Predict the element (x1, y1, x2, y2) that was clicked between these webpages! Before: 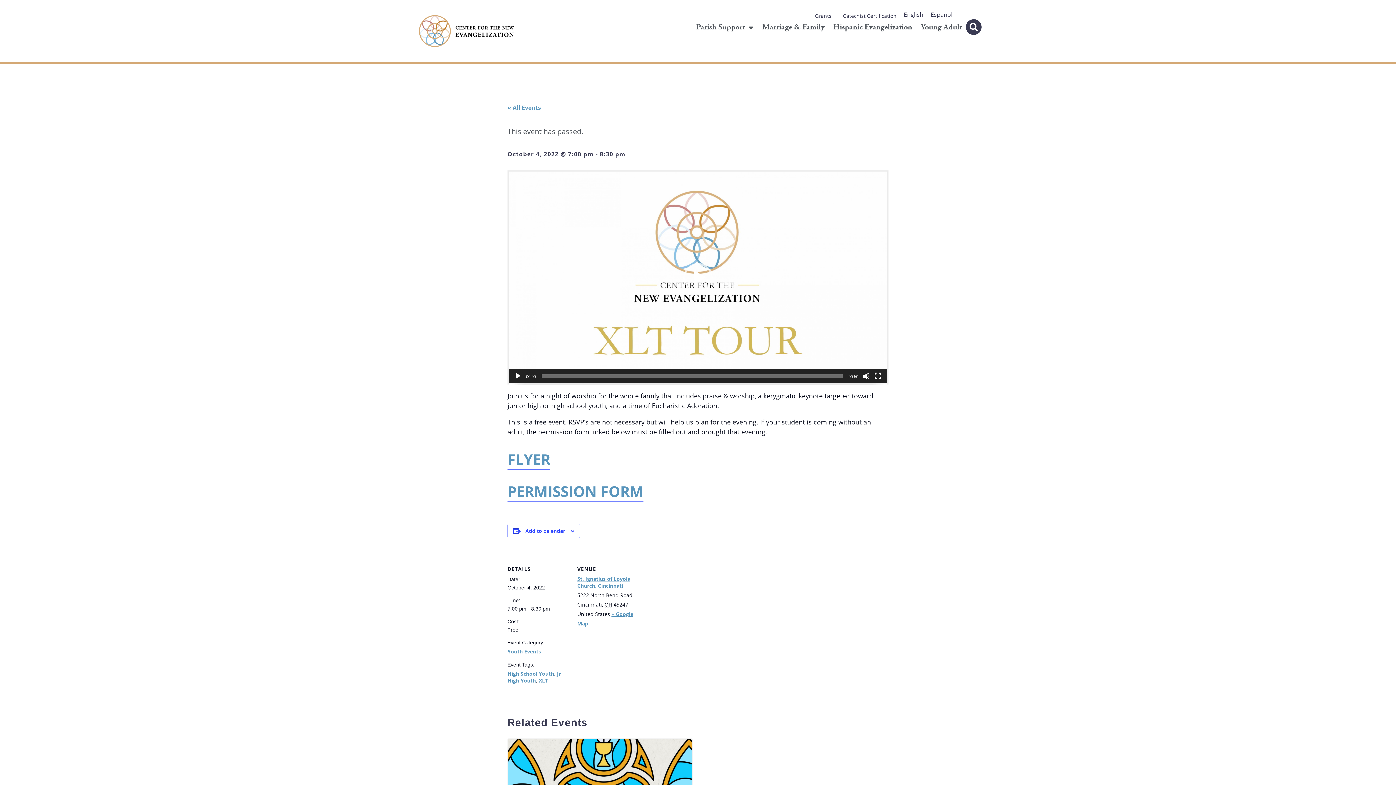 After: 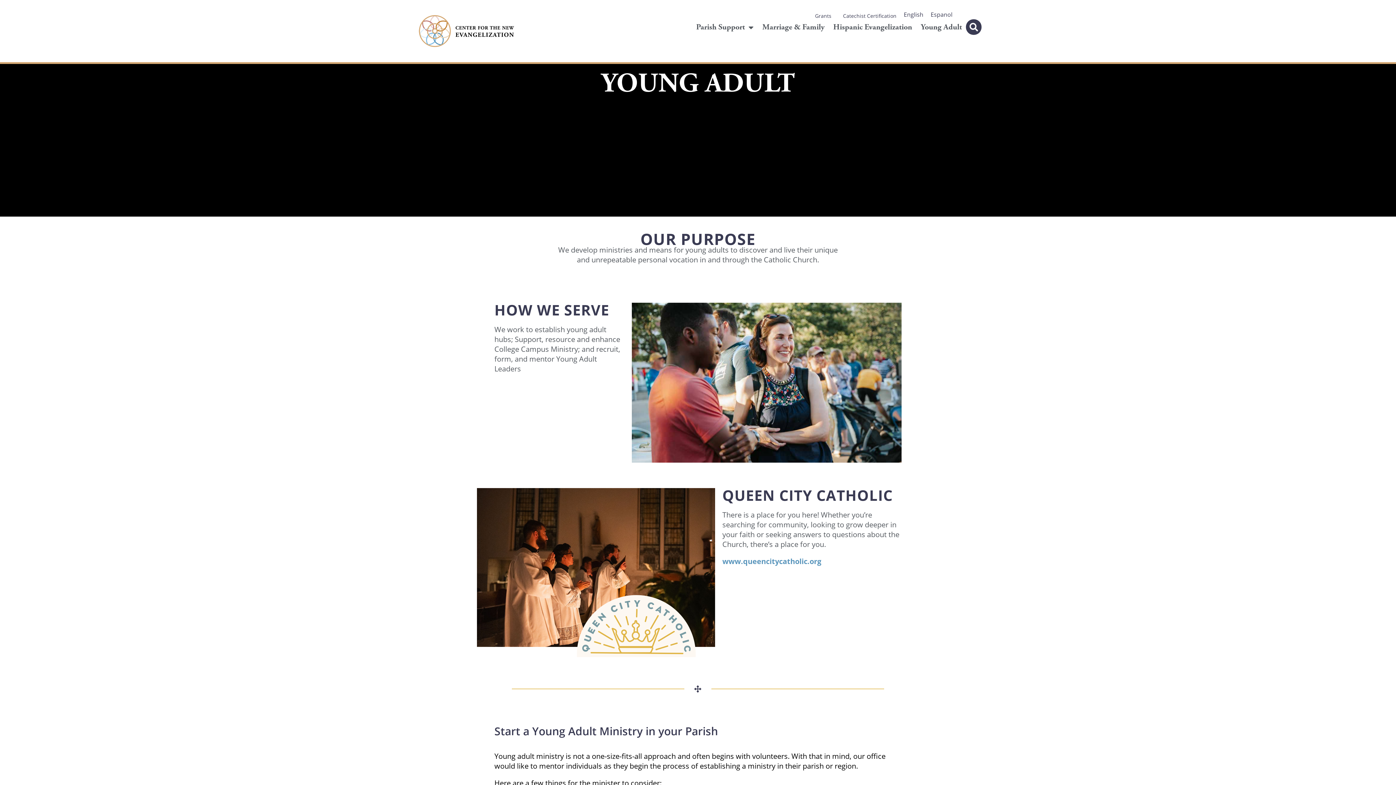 Action: bbox: (917, 15, 966, 39) label: Young Adult